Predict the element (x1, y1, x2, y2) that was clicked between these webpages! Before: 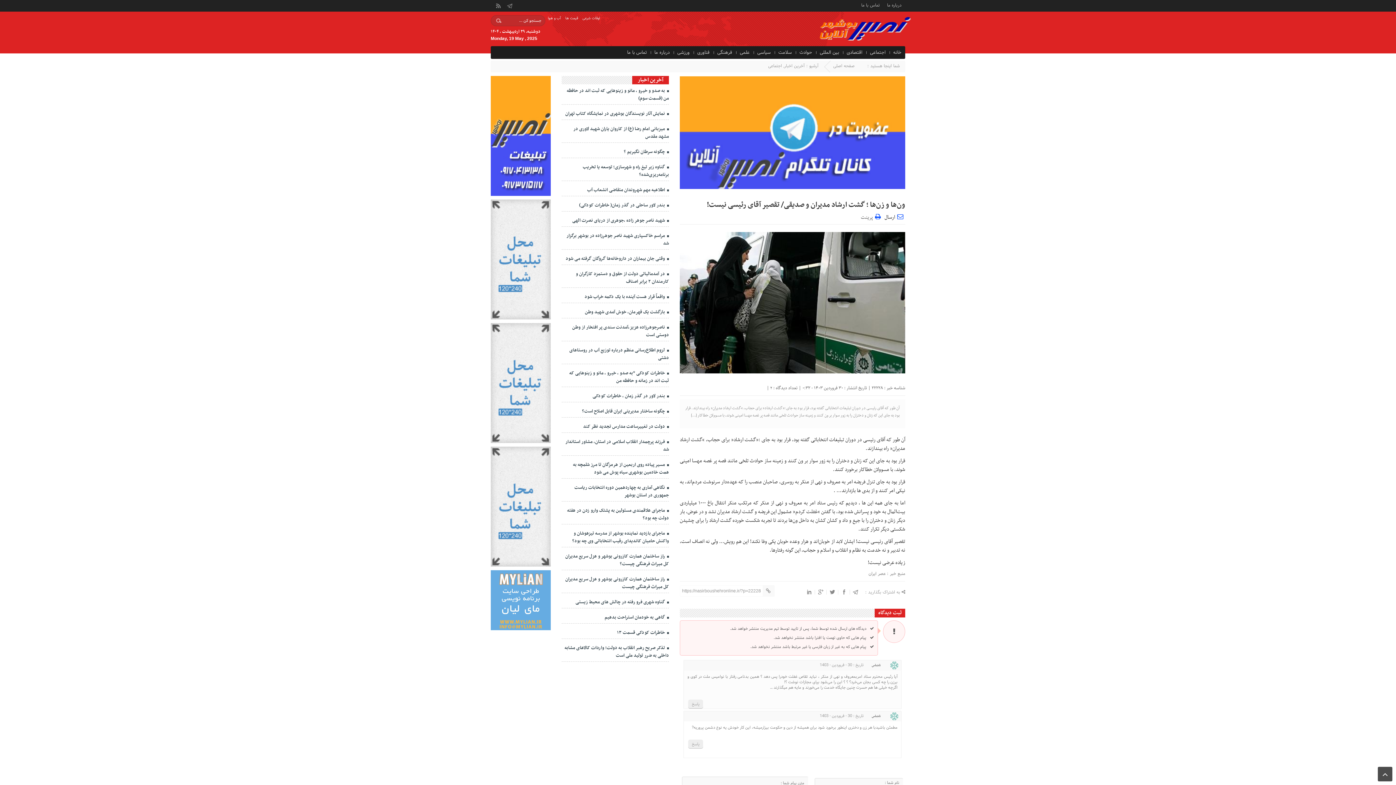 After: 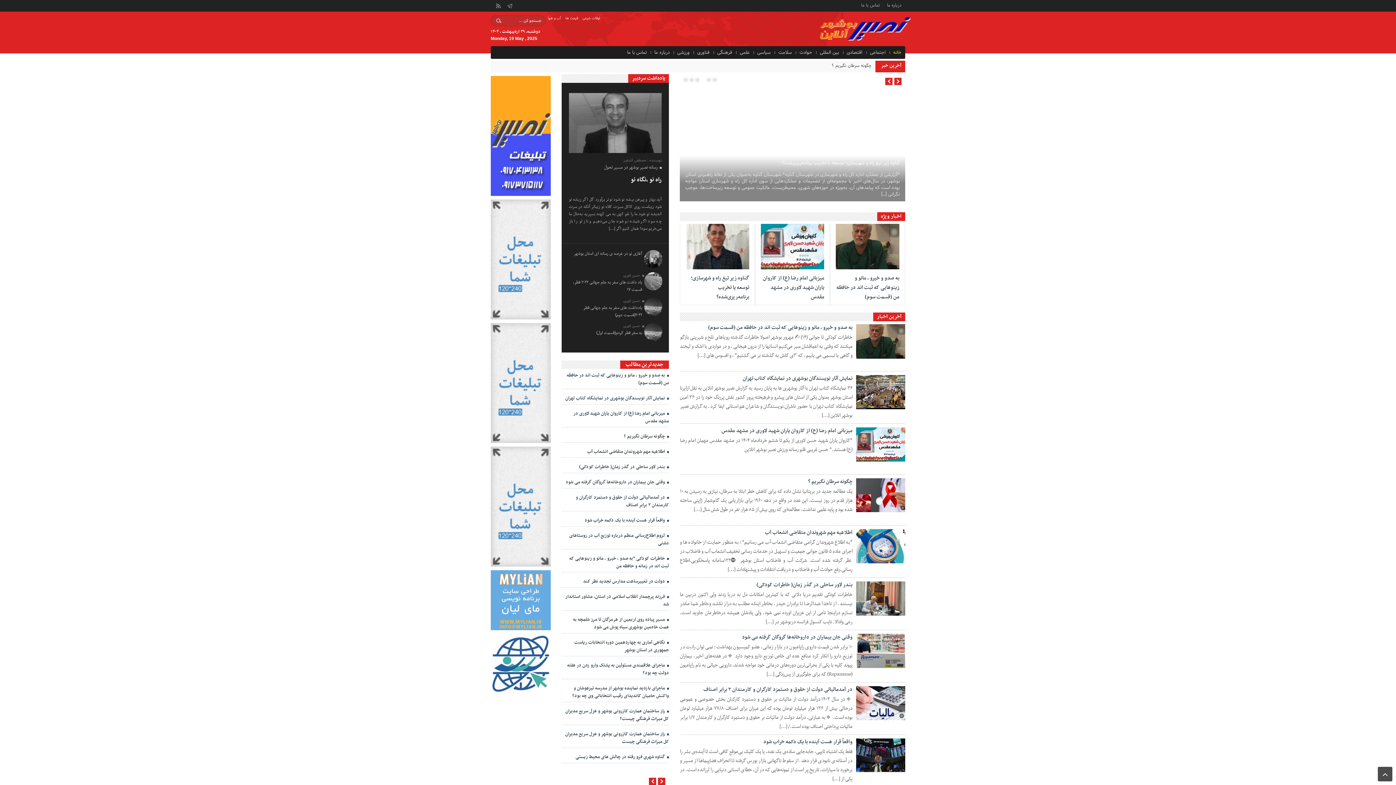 Action: bbox: (820, 24, 910, 32)